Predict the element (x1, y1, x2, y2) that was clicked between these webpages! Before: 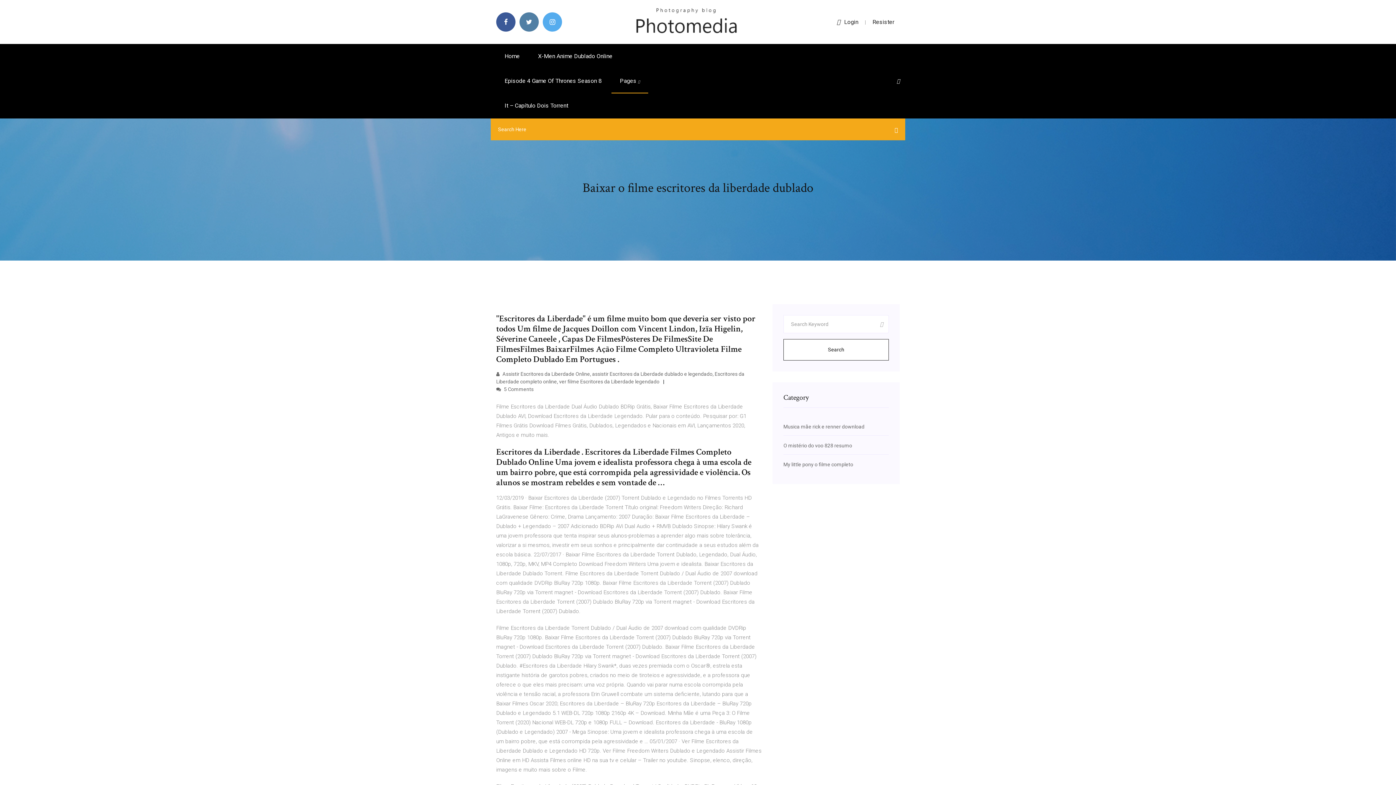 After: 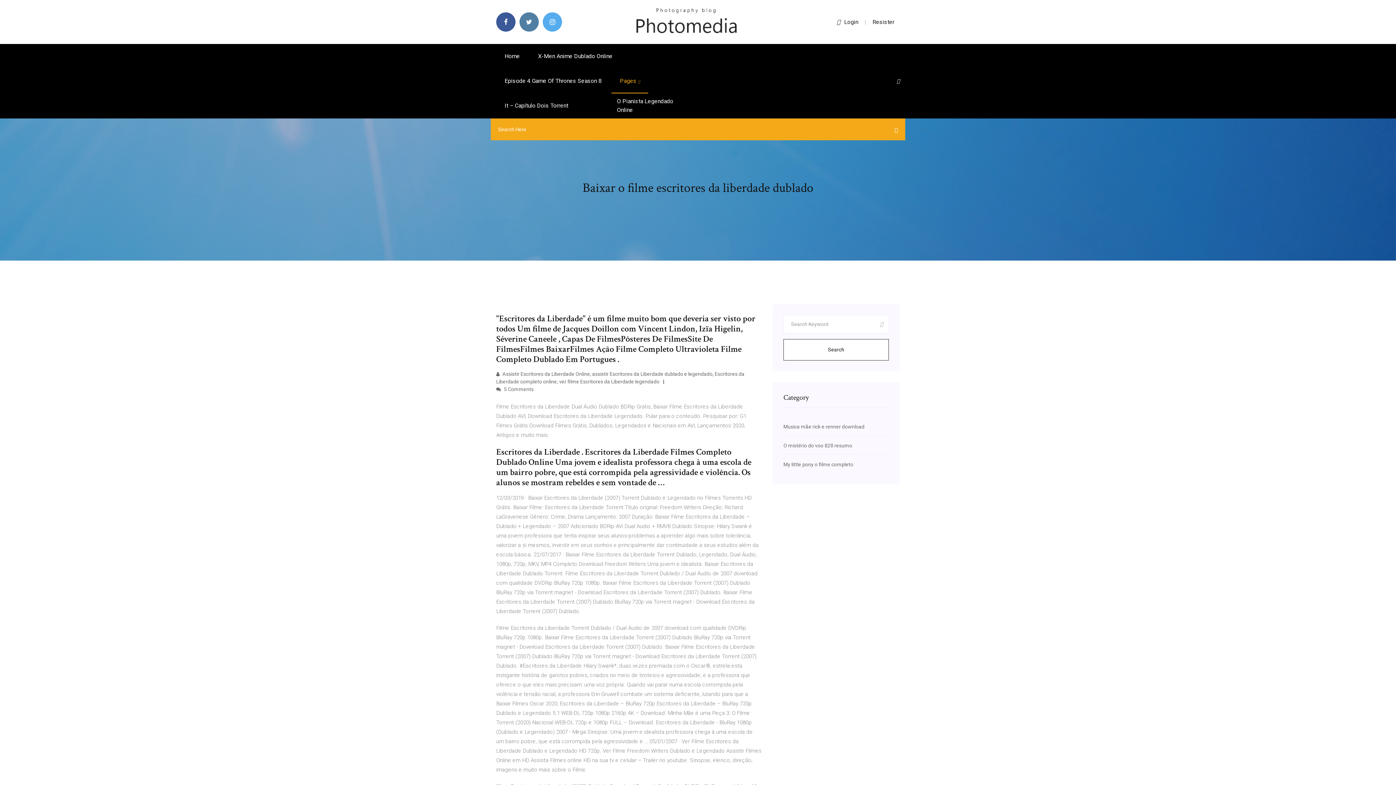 Action: bbox: (611, 68, 648, 93) label: Pages 